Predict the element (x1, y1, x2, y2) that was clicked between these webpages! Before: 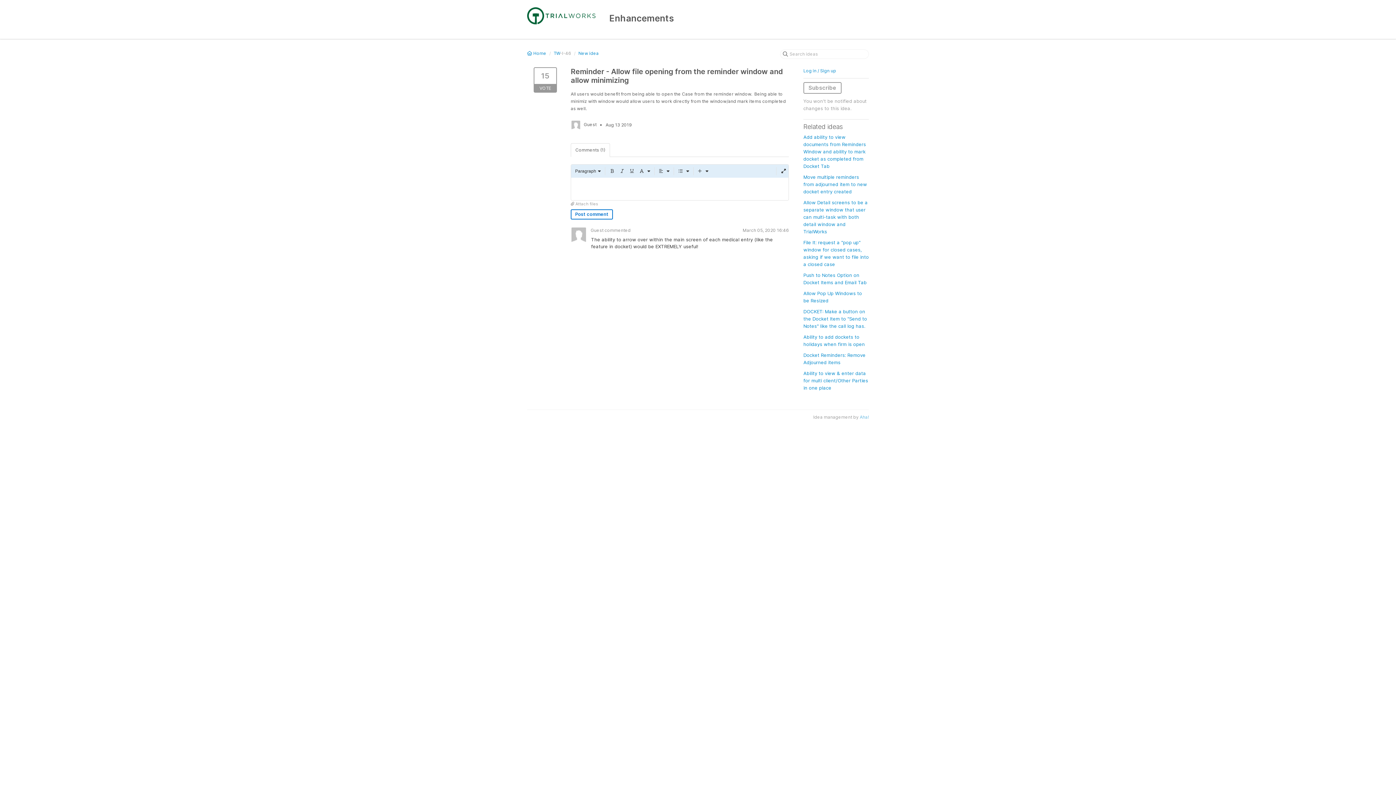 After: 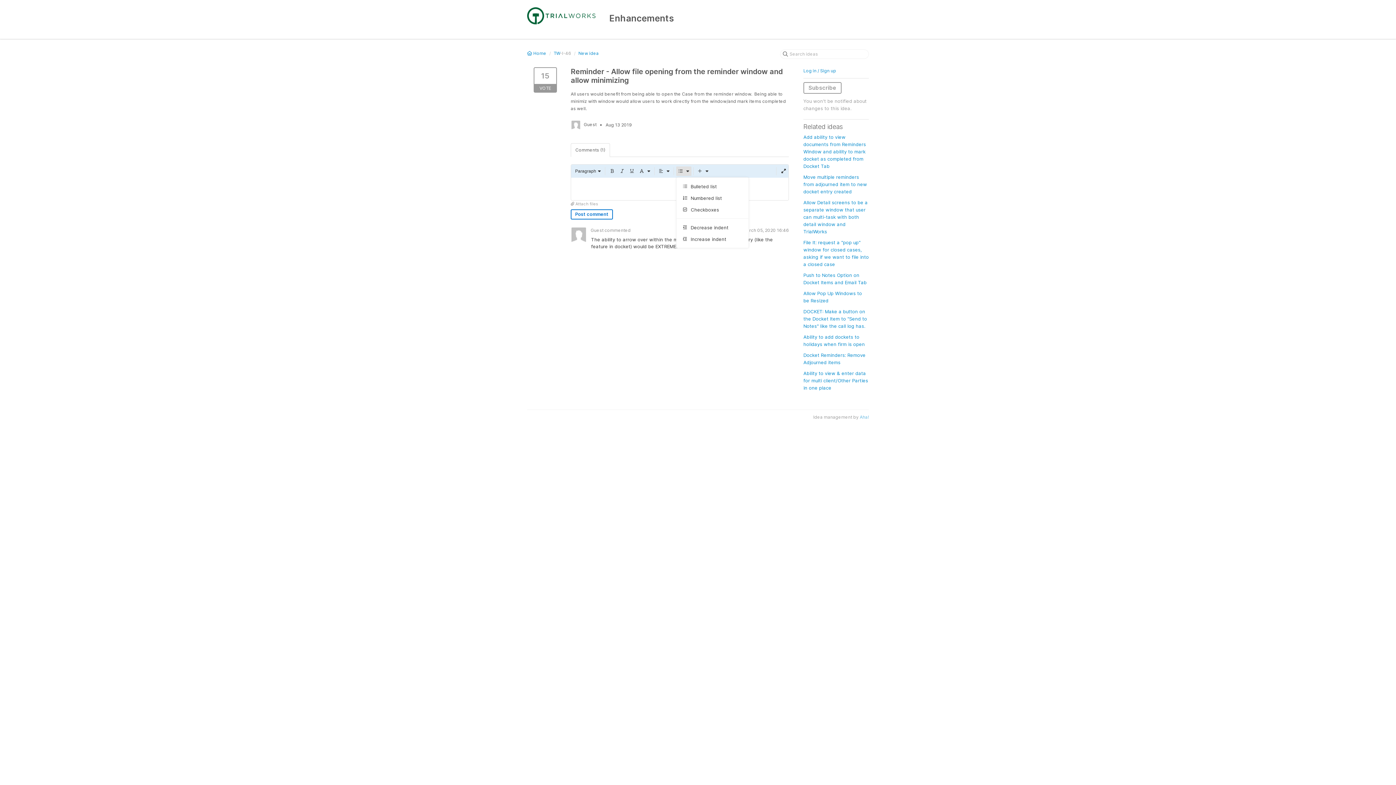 Action: bbox: (676, 166, 691, 176) label: List